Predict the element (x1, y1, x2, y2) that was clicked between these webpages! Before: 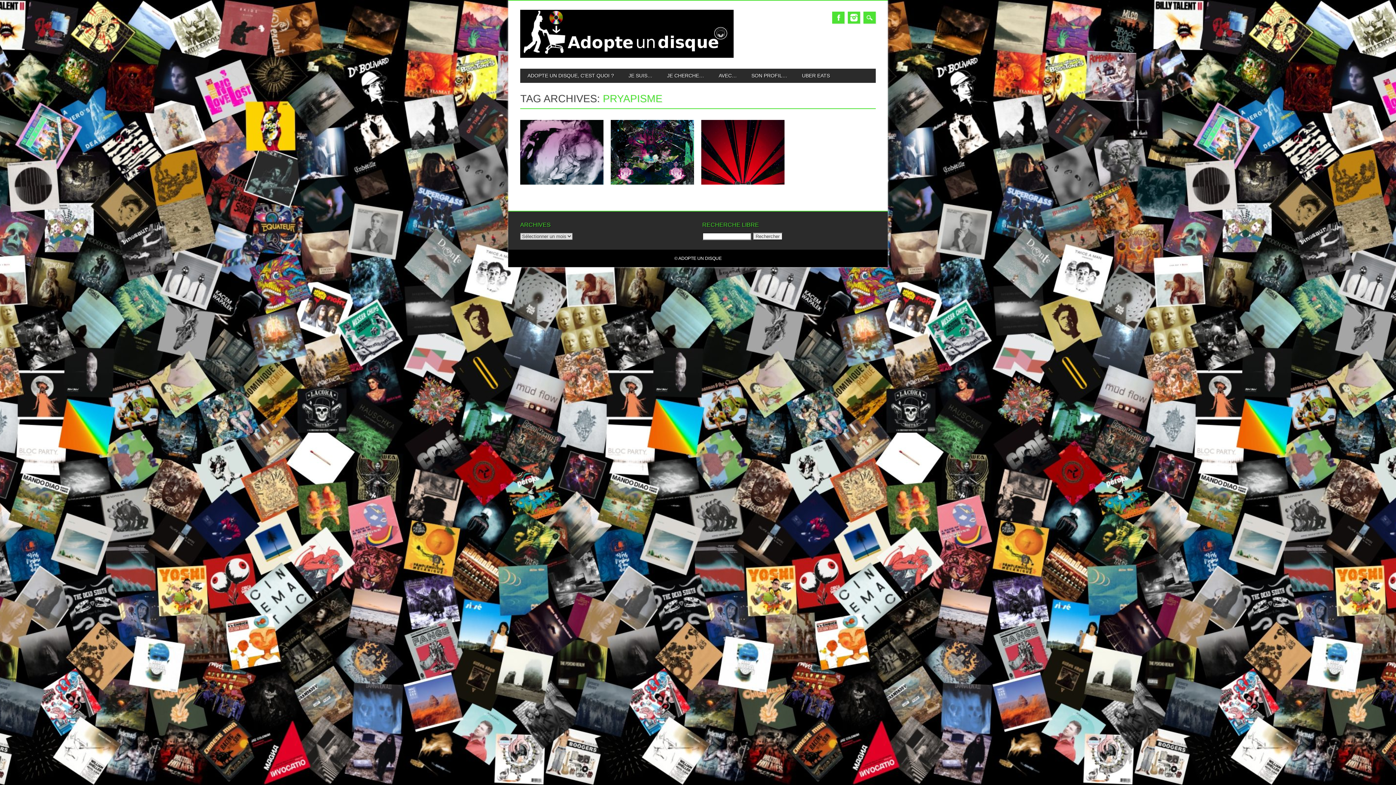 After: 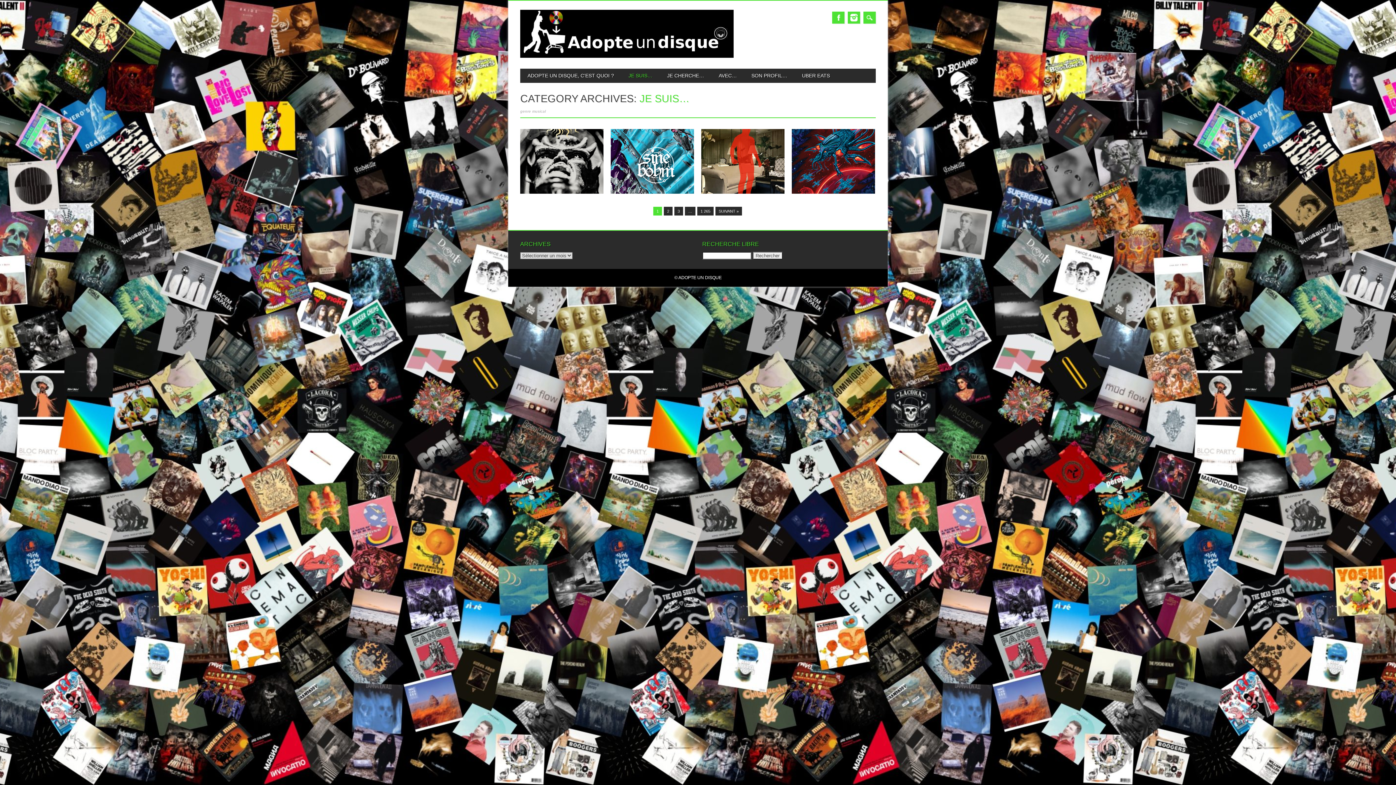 Action: bbox: (621, 68, 660, 82) label: JE SUIS…